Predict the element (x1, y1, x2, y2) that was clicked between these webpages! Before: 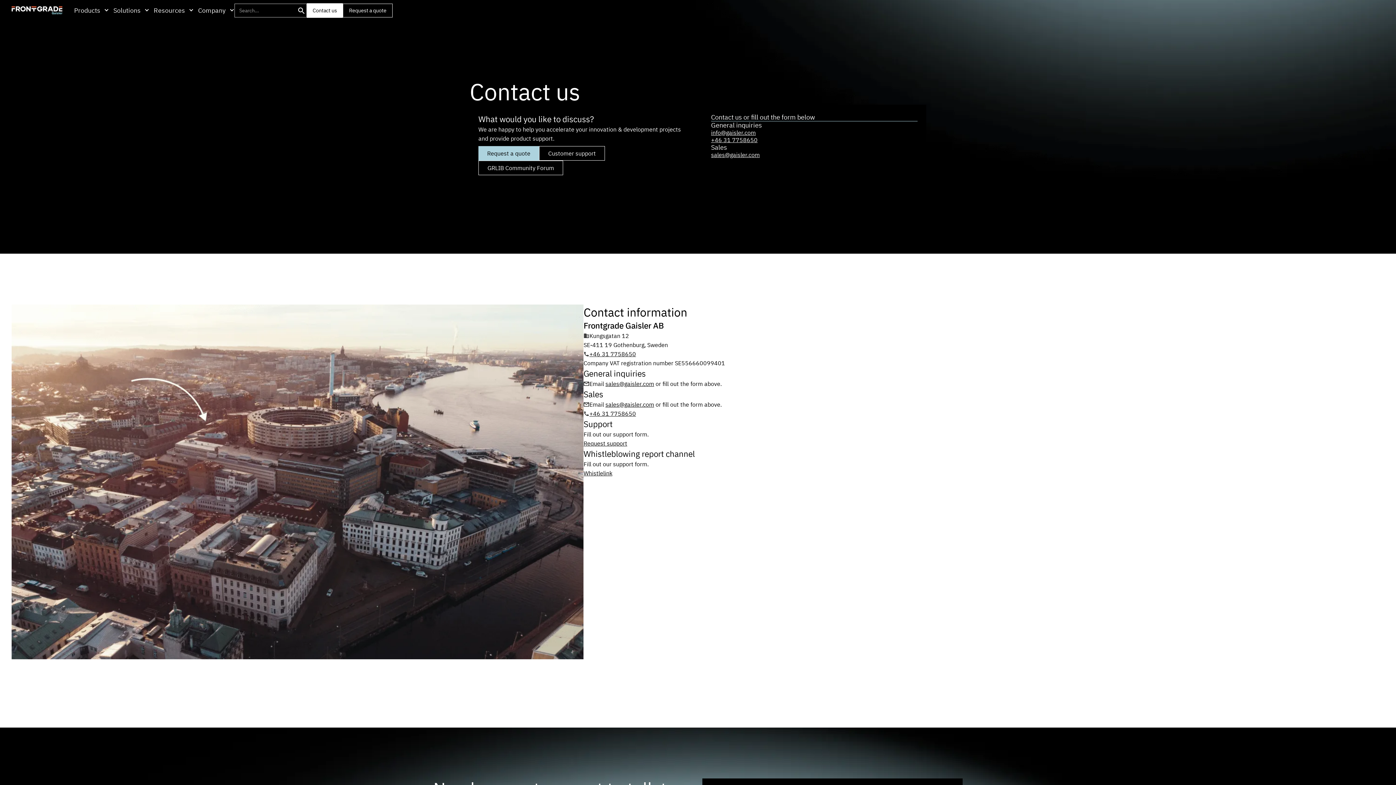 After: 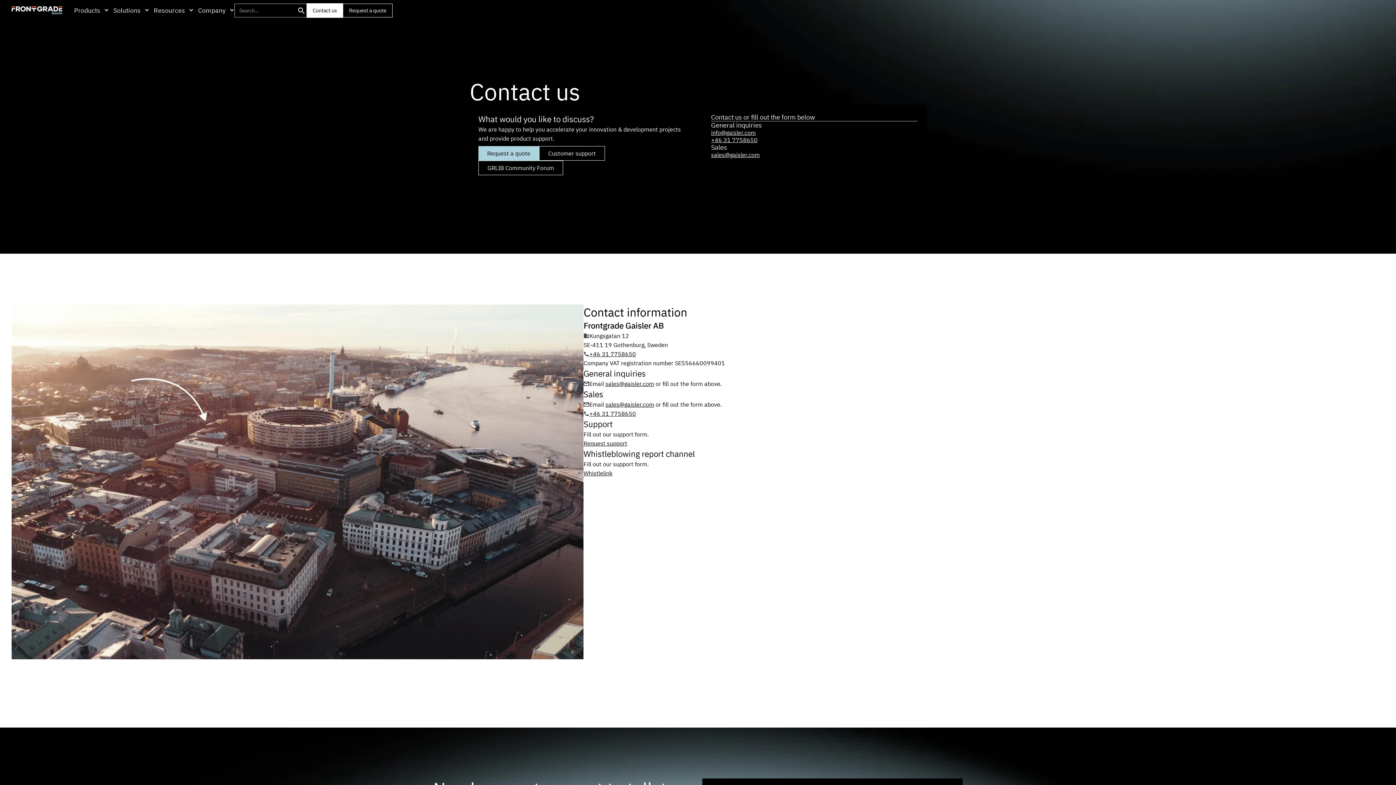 Action: label: +46 31 7758650 bbox: (711, 136, 762, 143)